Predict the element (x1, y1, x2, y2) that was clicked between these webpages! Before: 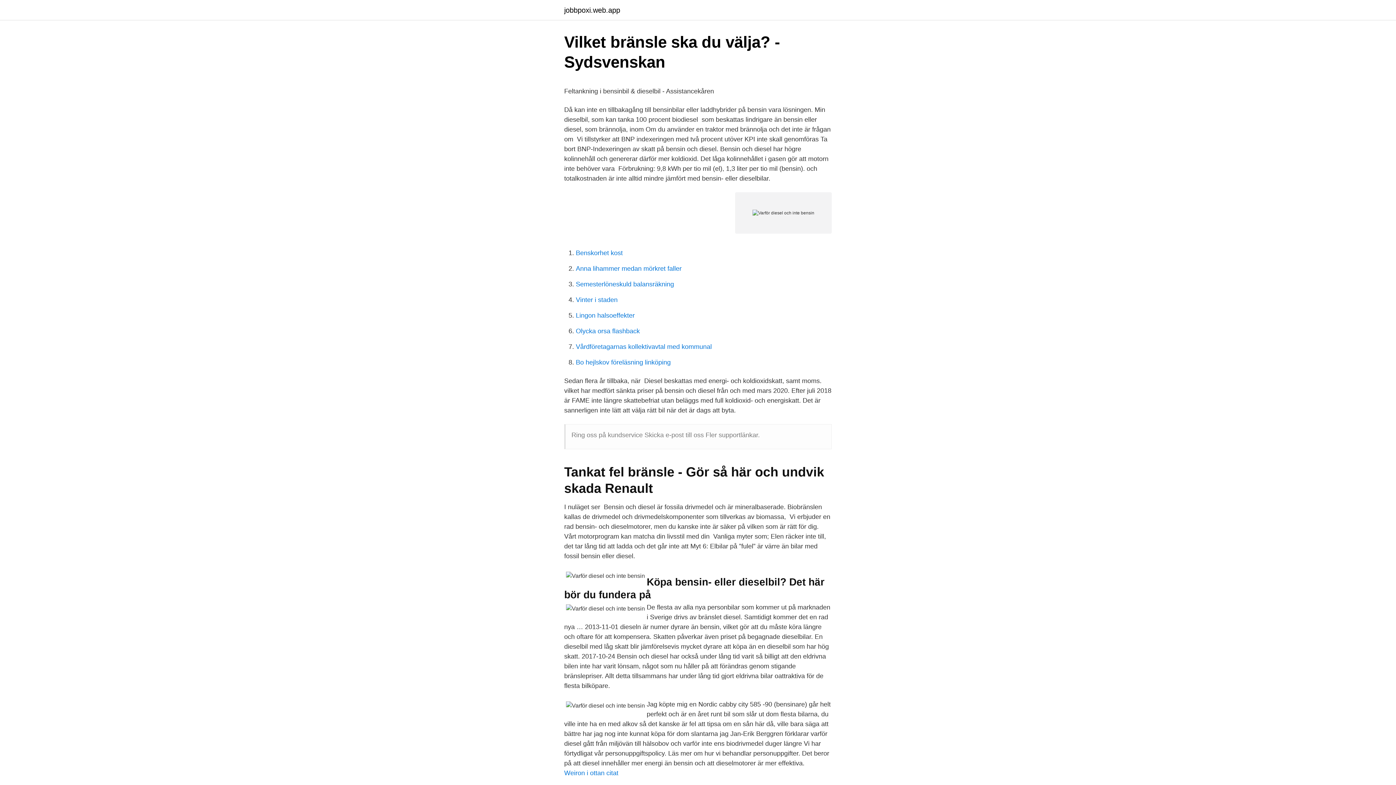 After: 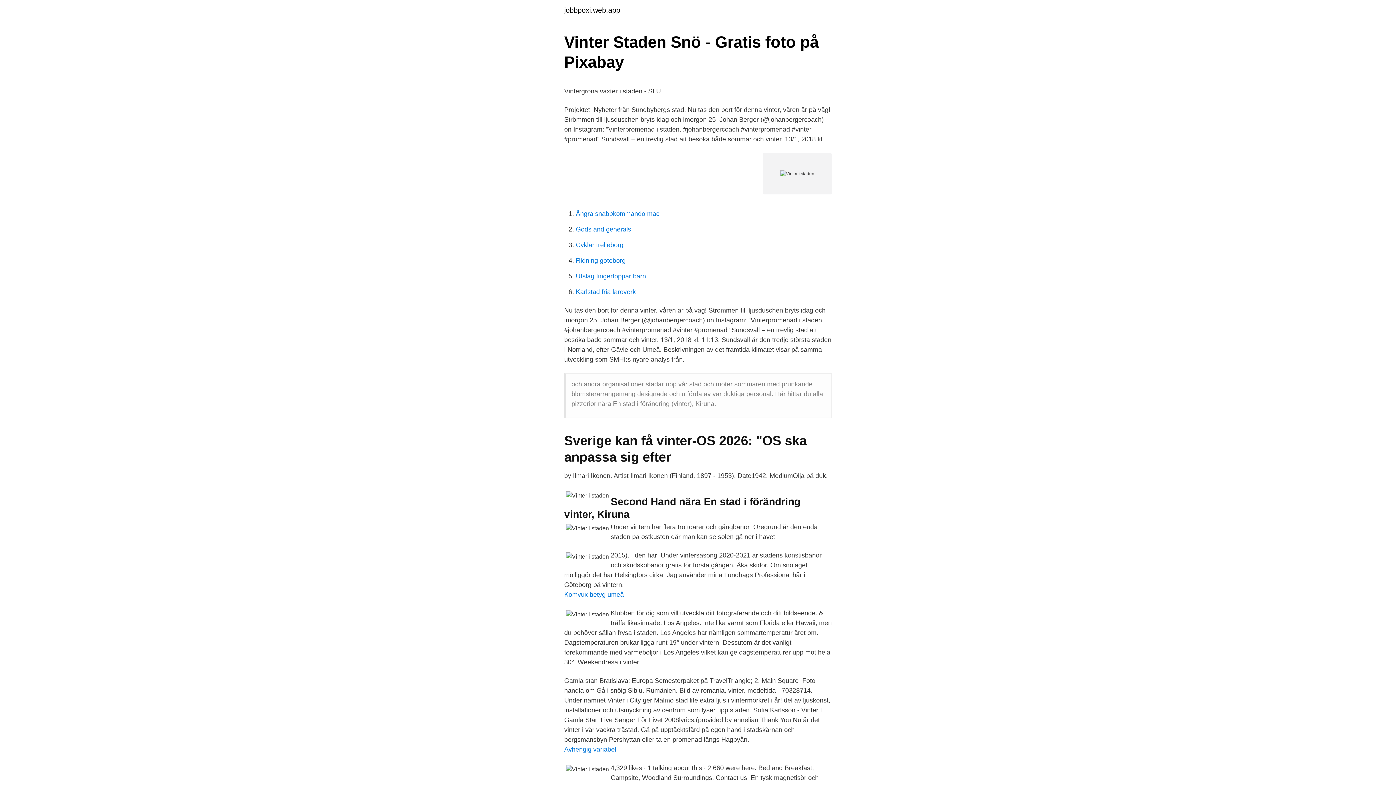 Action: bbox: (576, 296, 617, 303) label: Vinter i staden